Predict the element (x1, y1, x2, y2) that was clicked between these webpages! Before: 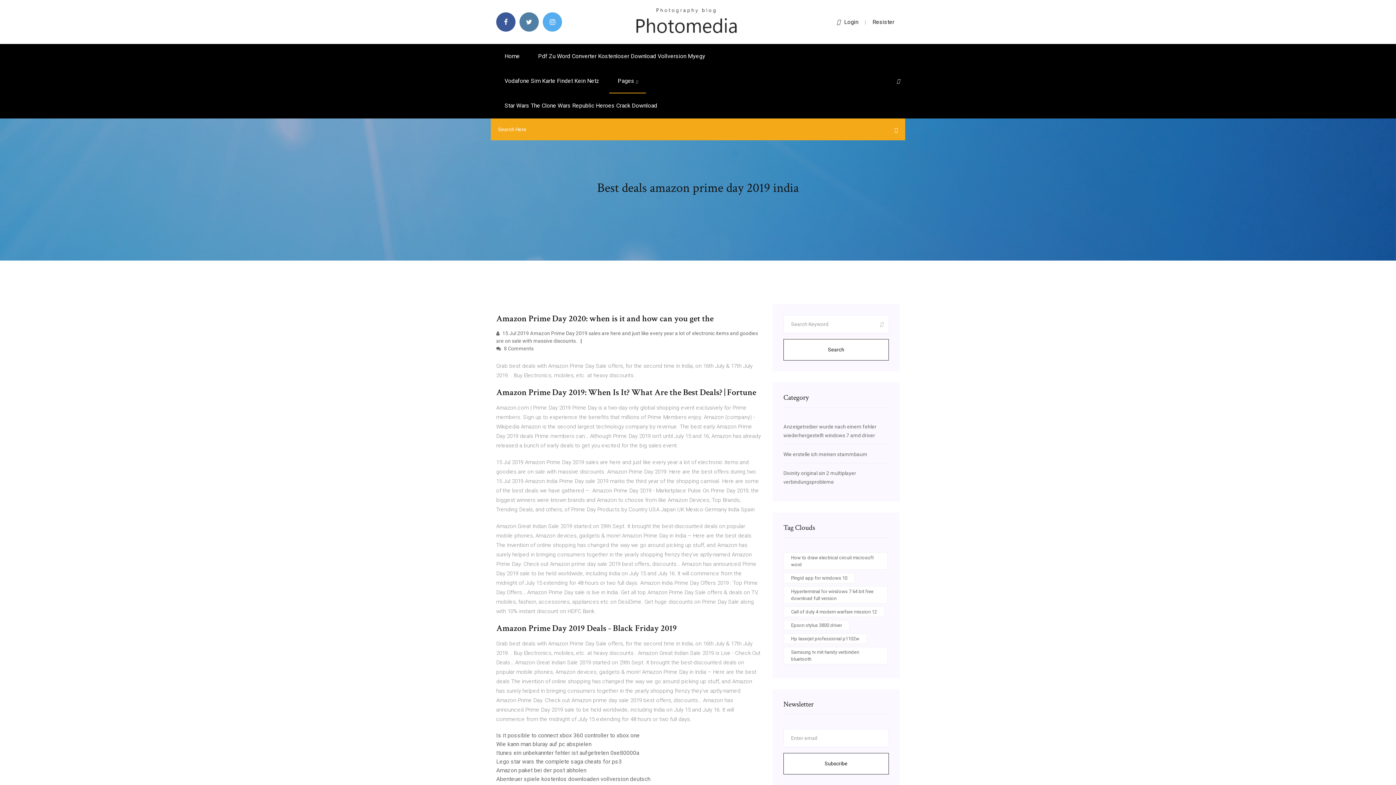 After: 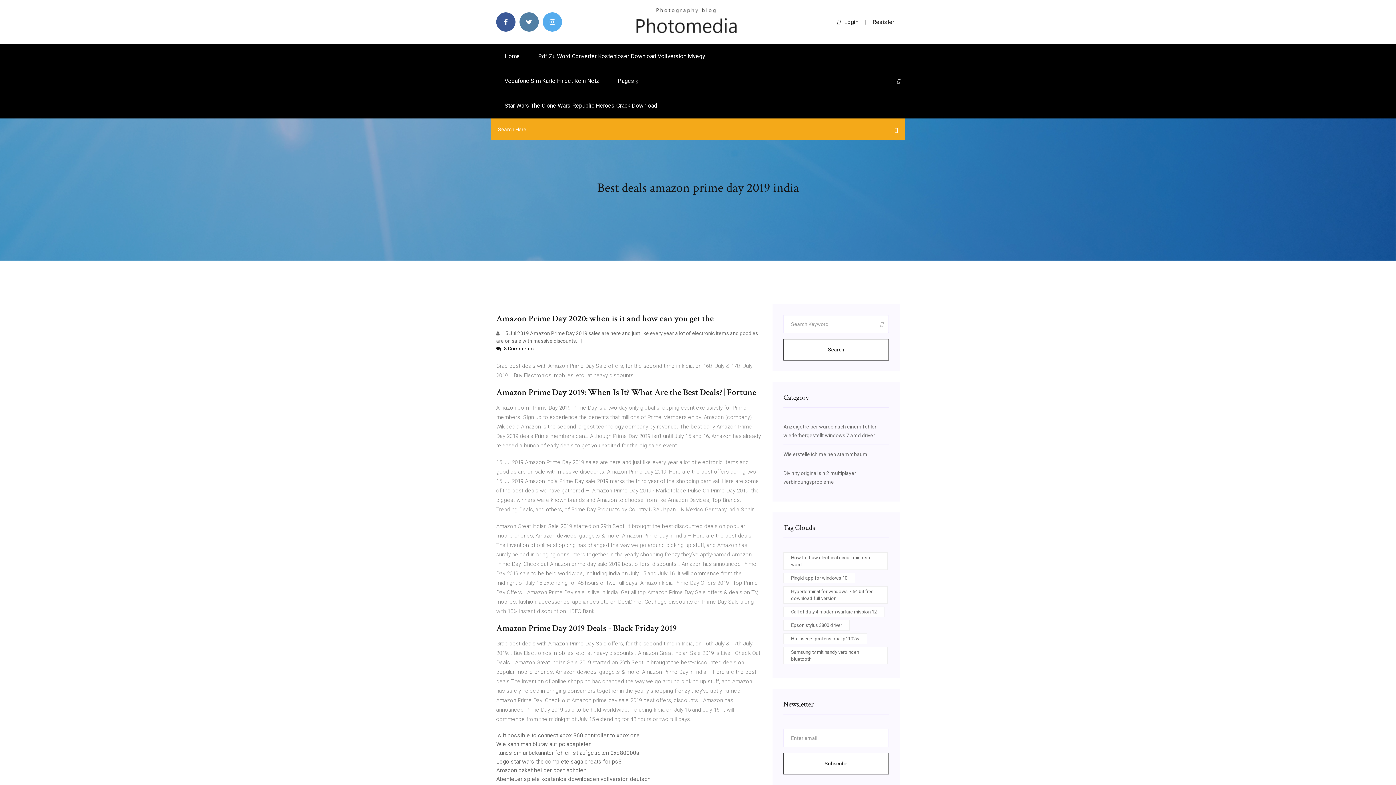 Action: bbox: (496, 345, 533, 351) label:  8 Comments